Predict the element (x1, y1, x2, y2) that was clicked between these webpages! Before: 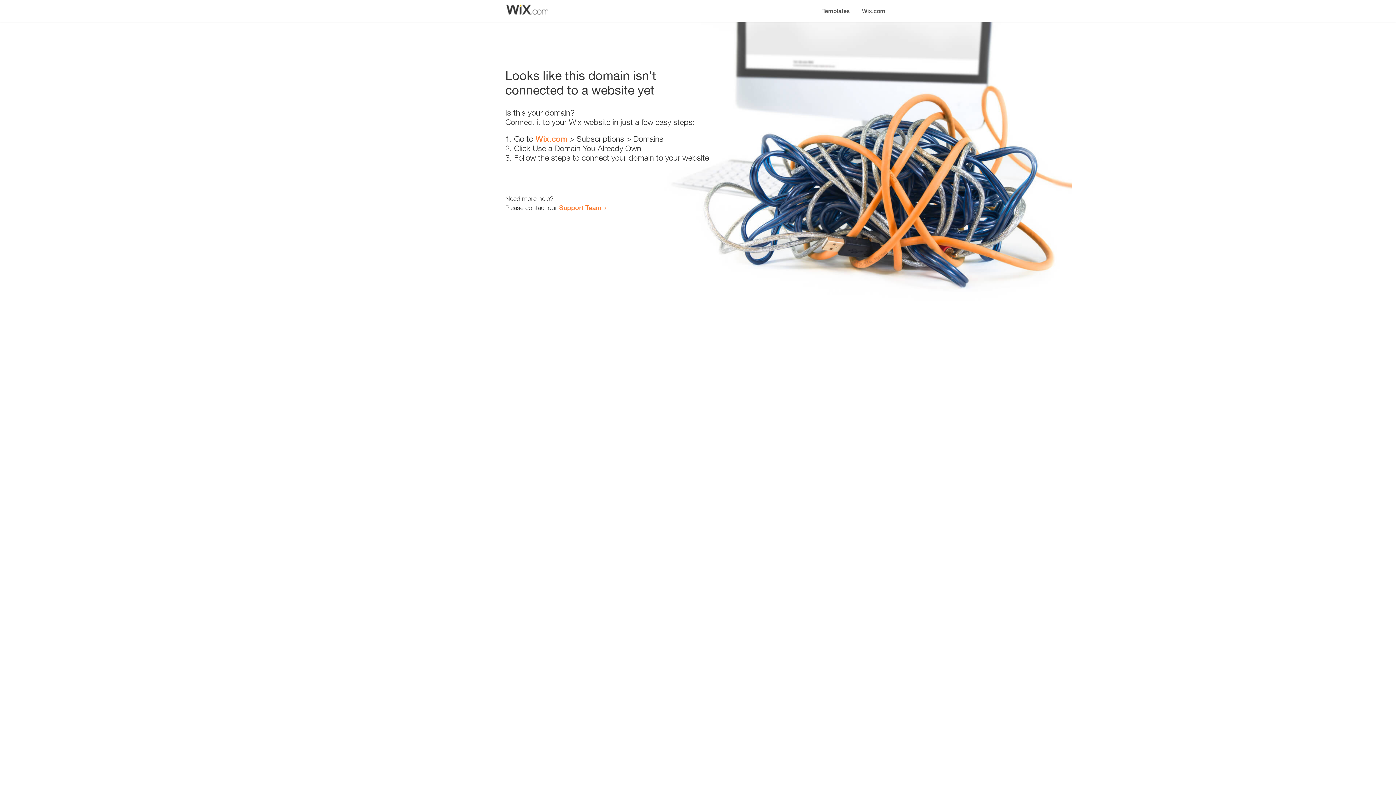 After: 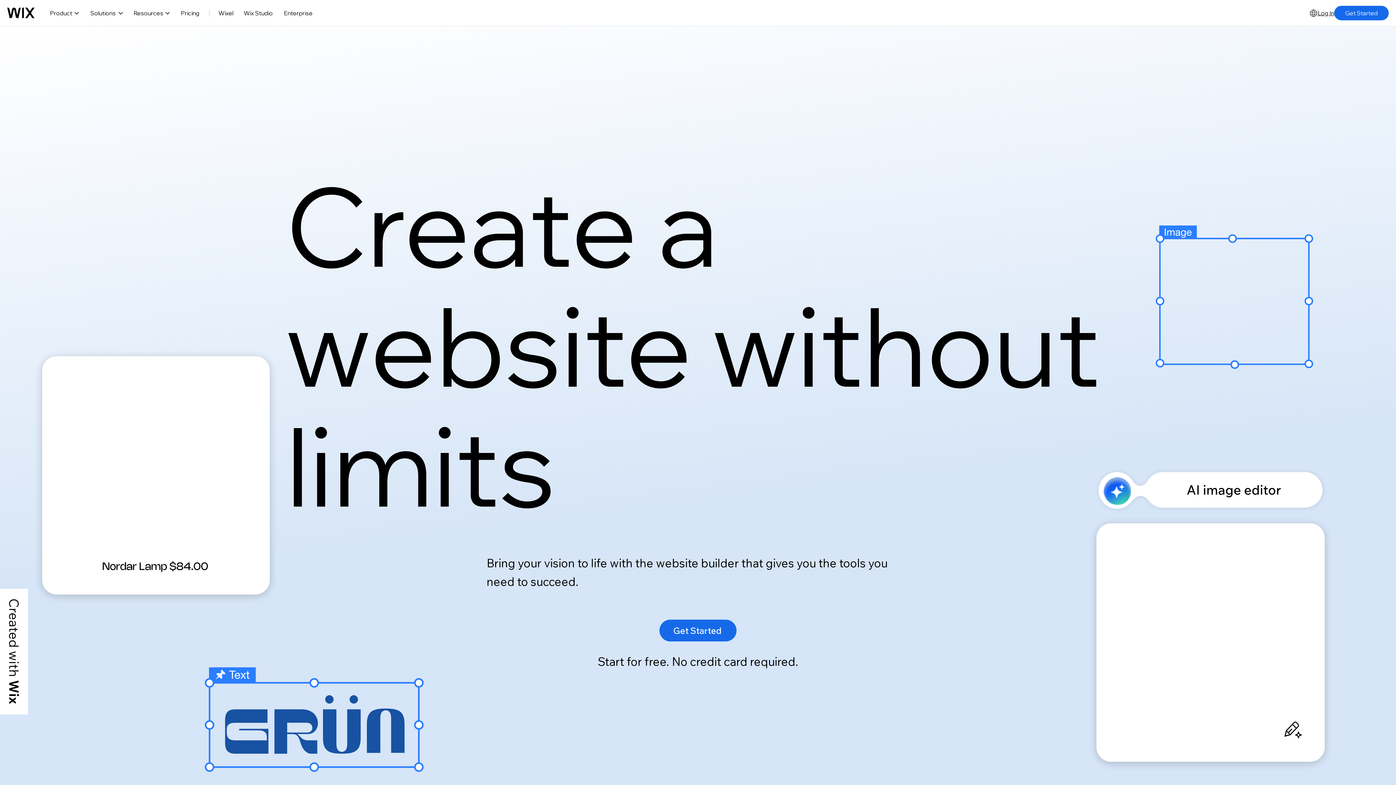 Action: label: Wix.com bbox: (535, 134, 567, 143)